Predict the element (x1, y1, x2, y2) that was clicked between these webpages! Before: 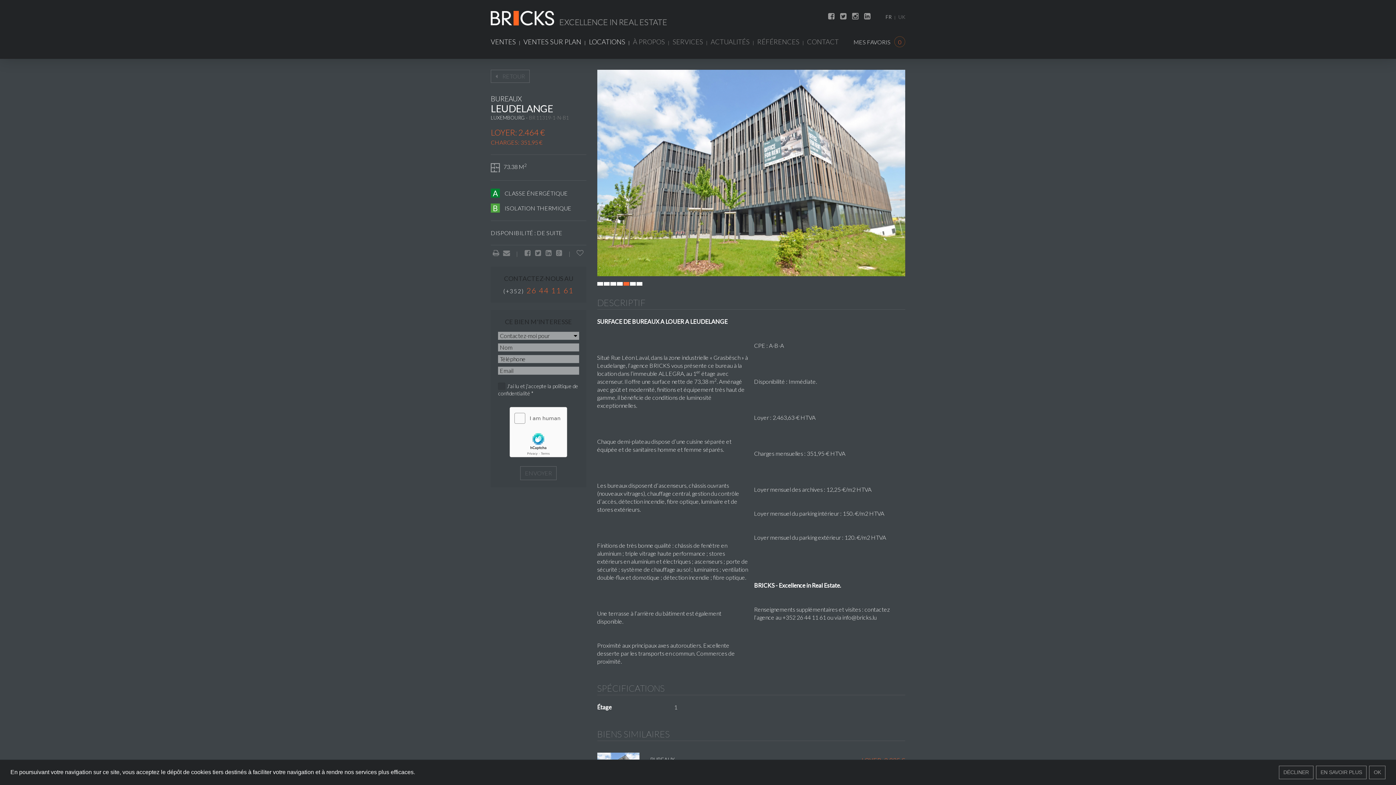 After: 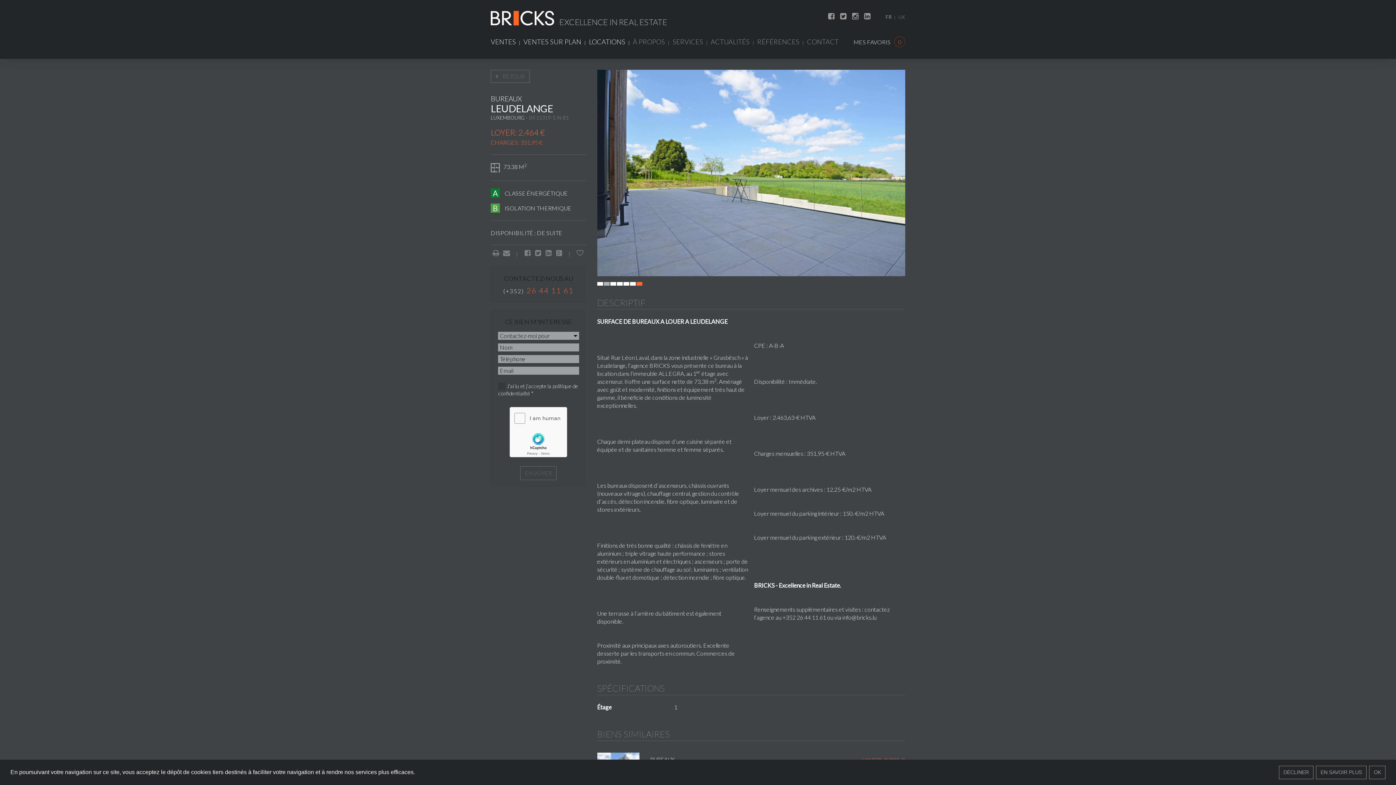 Action: label: 2 bbox: (603, 282, 609, 285)